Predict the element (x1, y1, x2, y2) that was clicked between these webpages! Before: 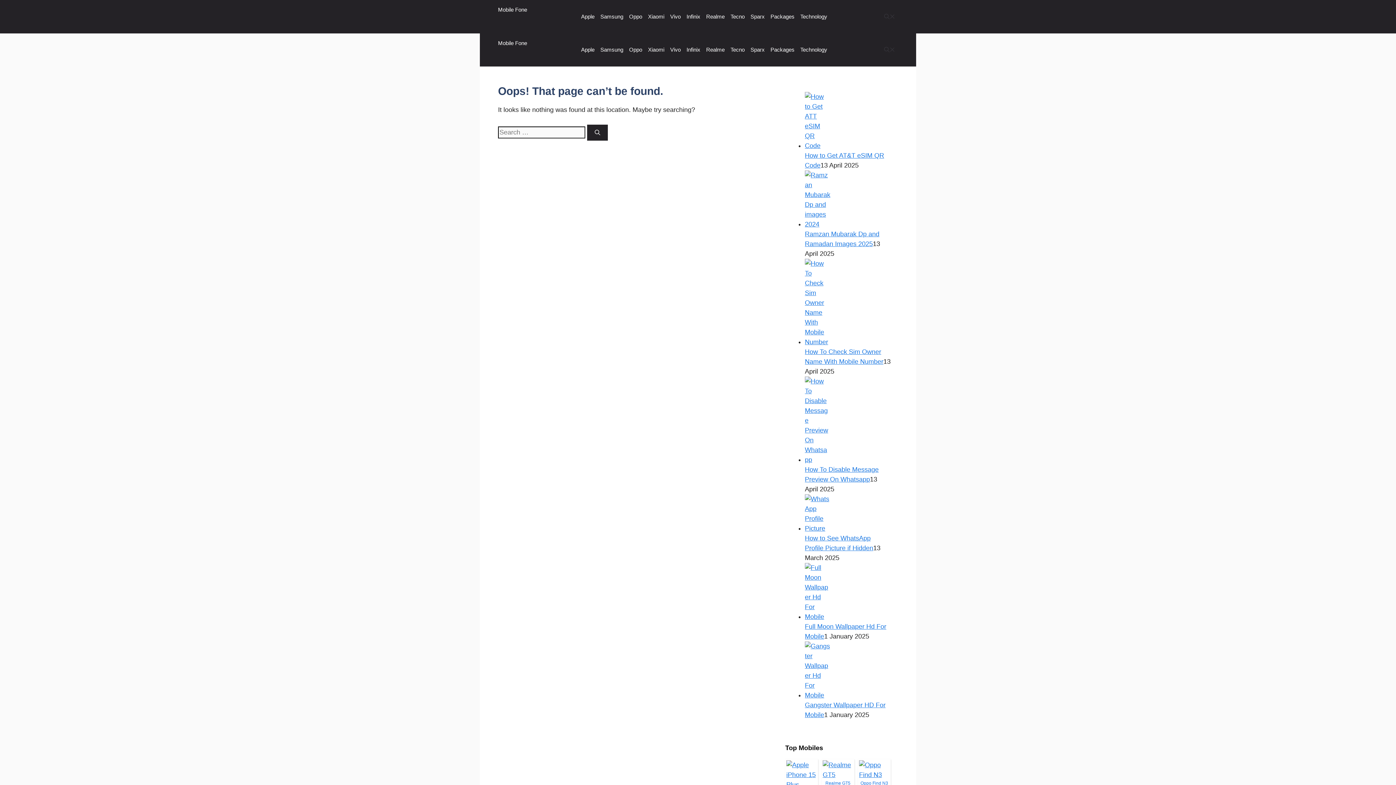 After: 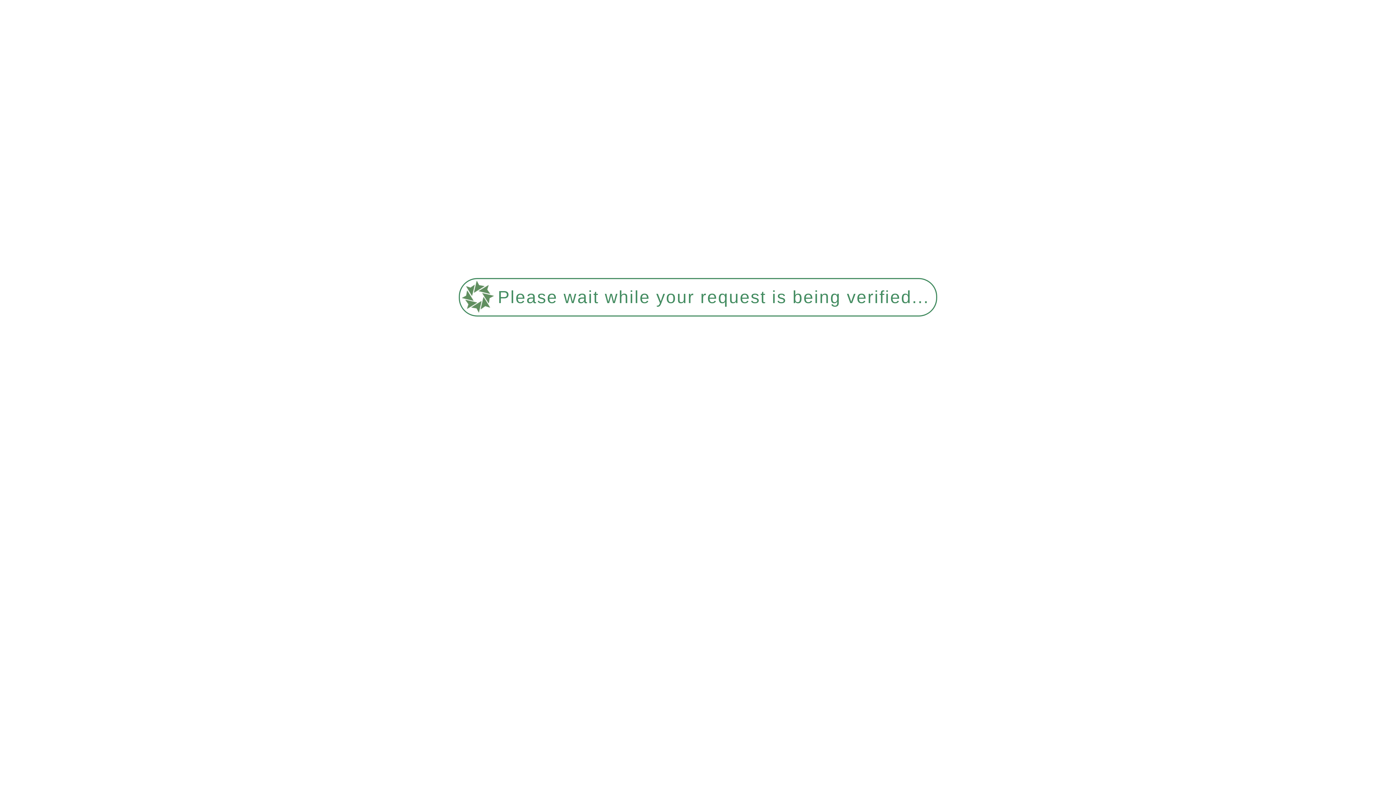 Action: bbox: (727, 40, 747, 59) label: Tecno